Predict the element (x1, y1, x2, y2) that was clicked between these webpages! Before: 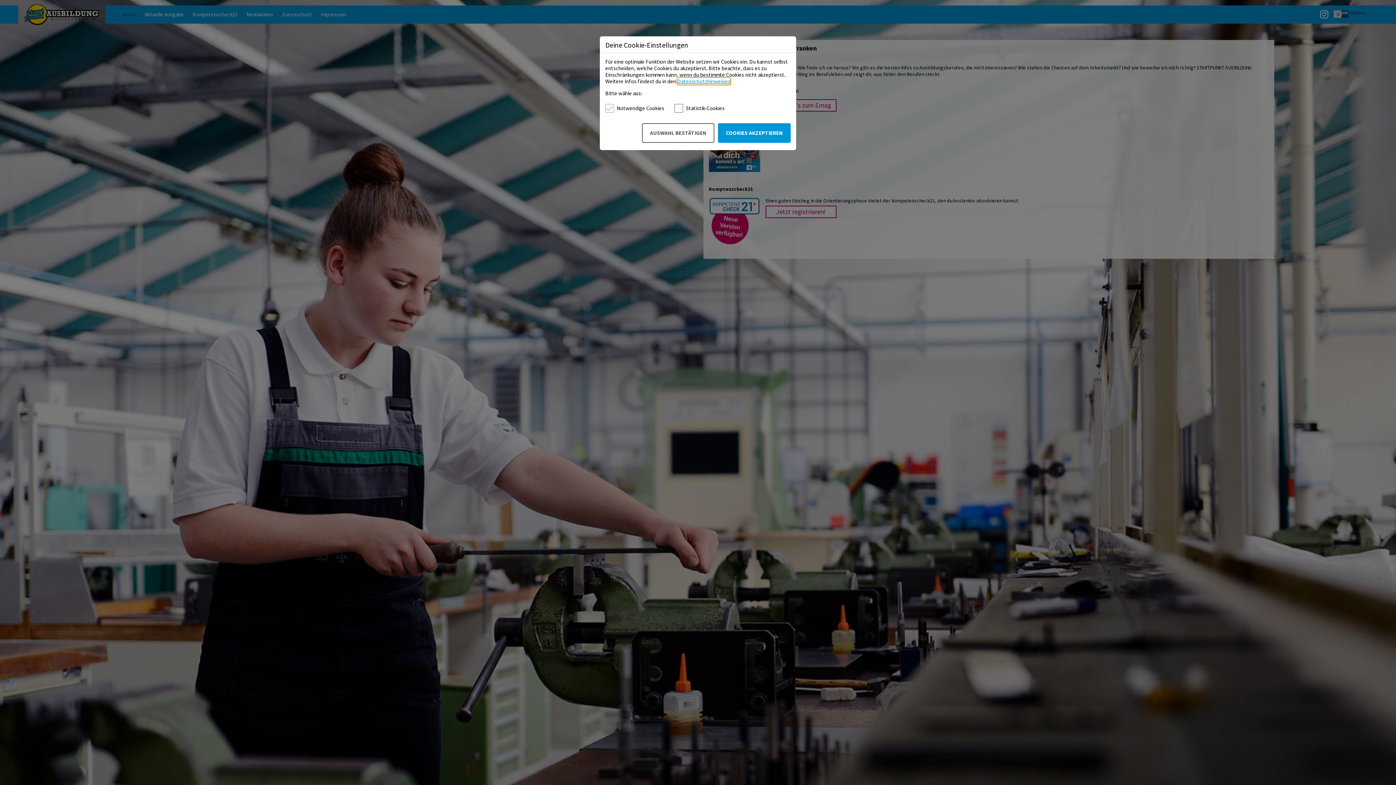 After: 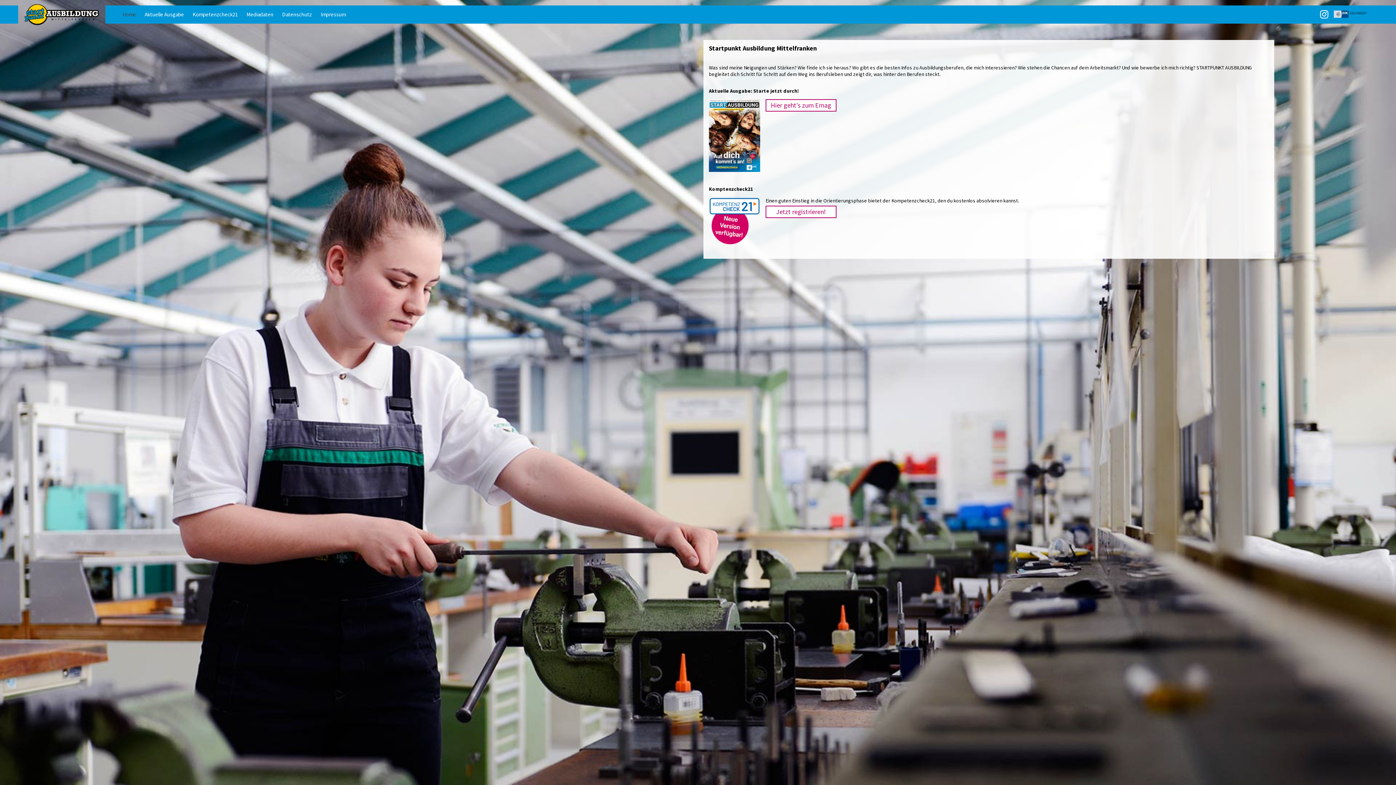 Action: bbox: (718, 123, 790, 142) label: COOKIES AKZEPTIEREN